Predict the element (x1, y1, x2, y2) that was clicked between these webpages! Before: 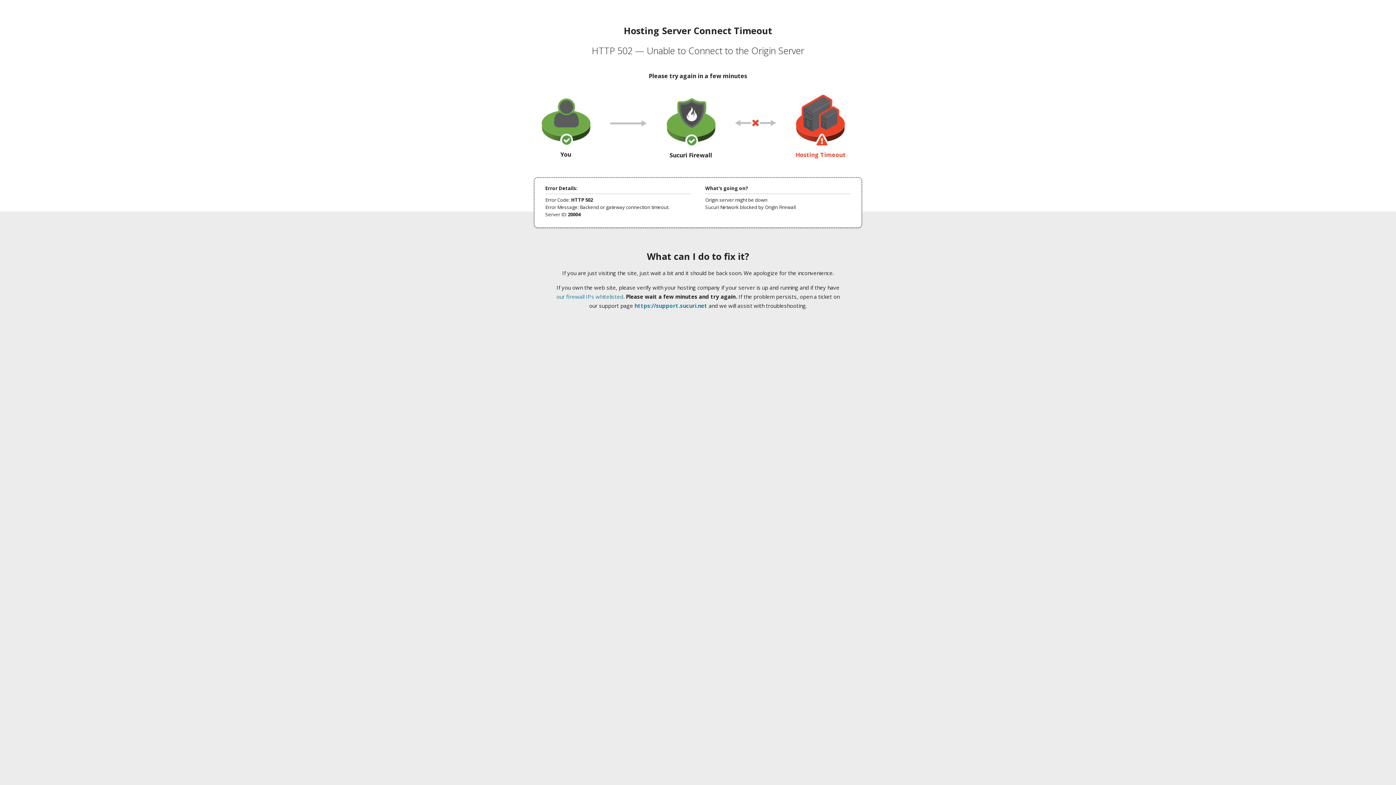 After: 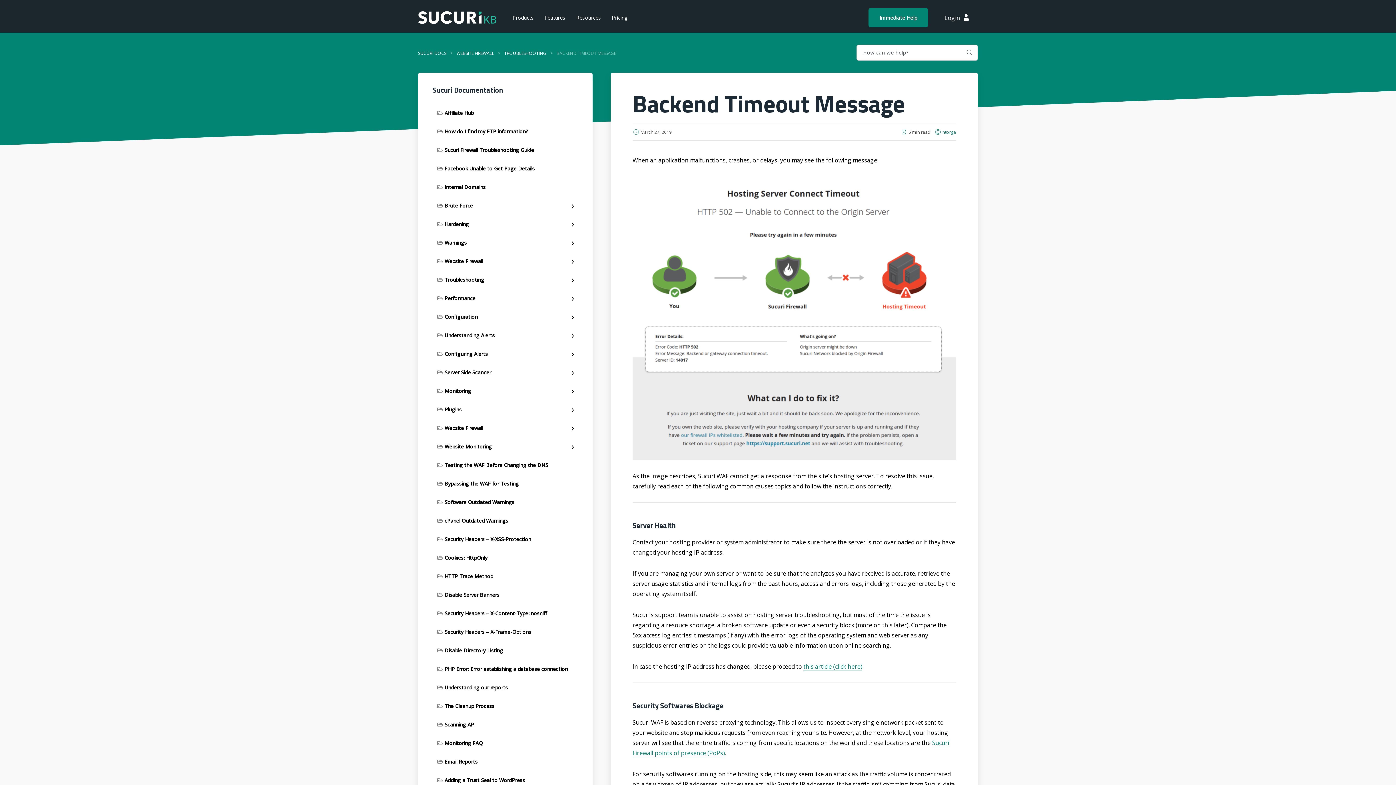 Action: bbox: (556, 293, 623, 300) label: our firewall IPs whitelisted